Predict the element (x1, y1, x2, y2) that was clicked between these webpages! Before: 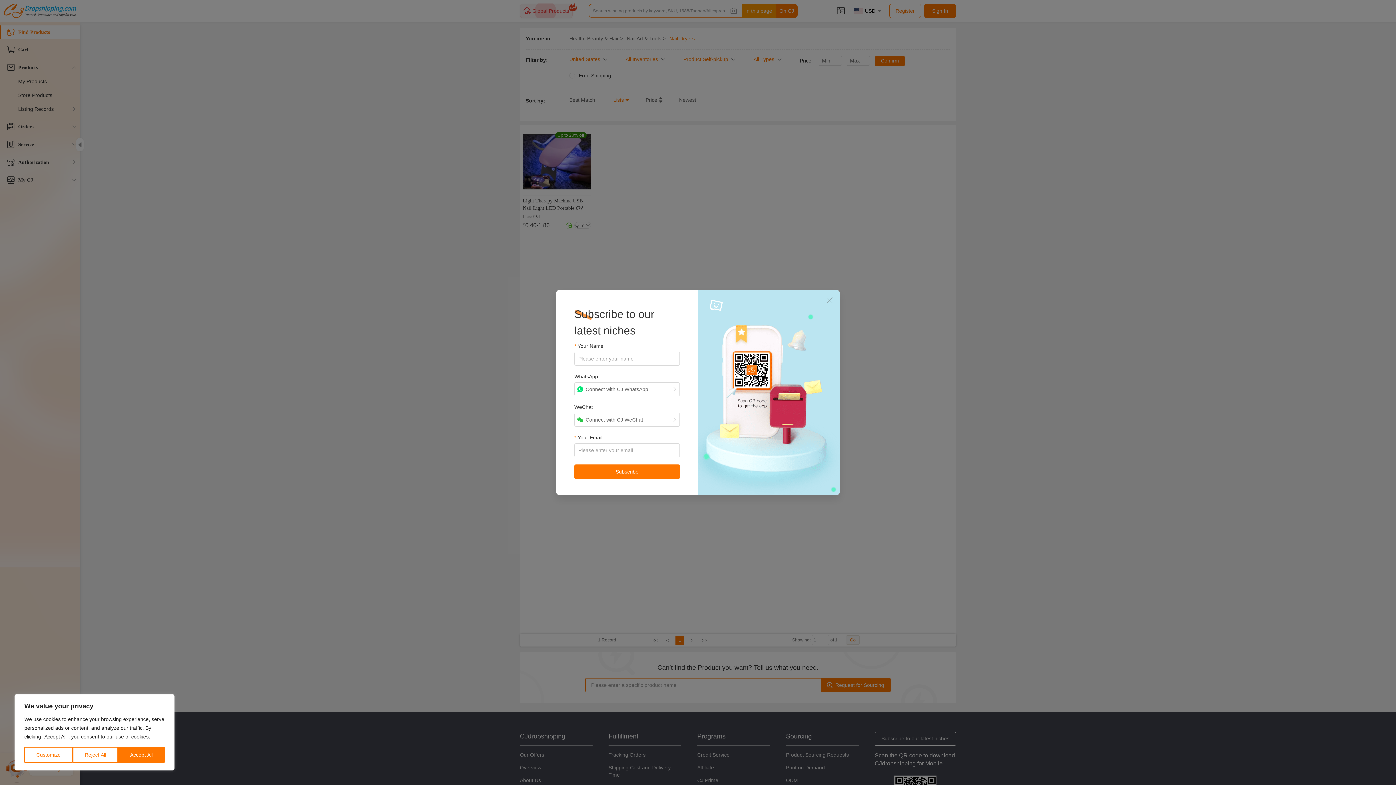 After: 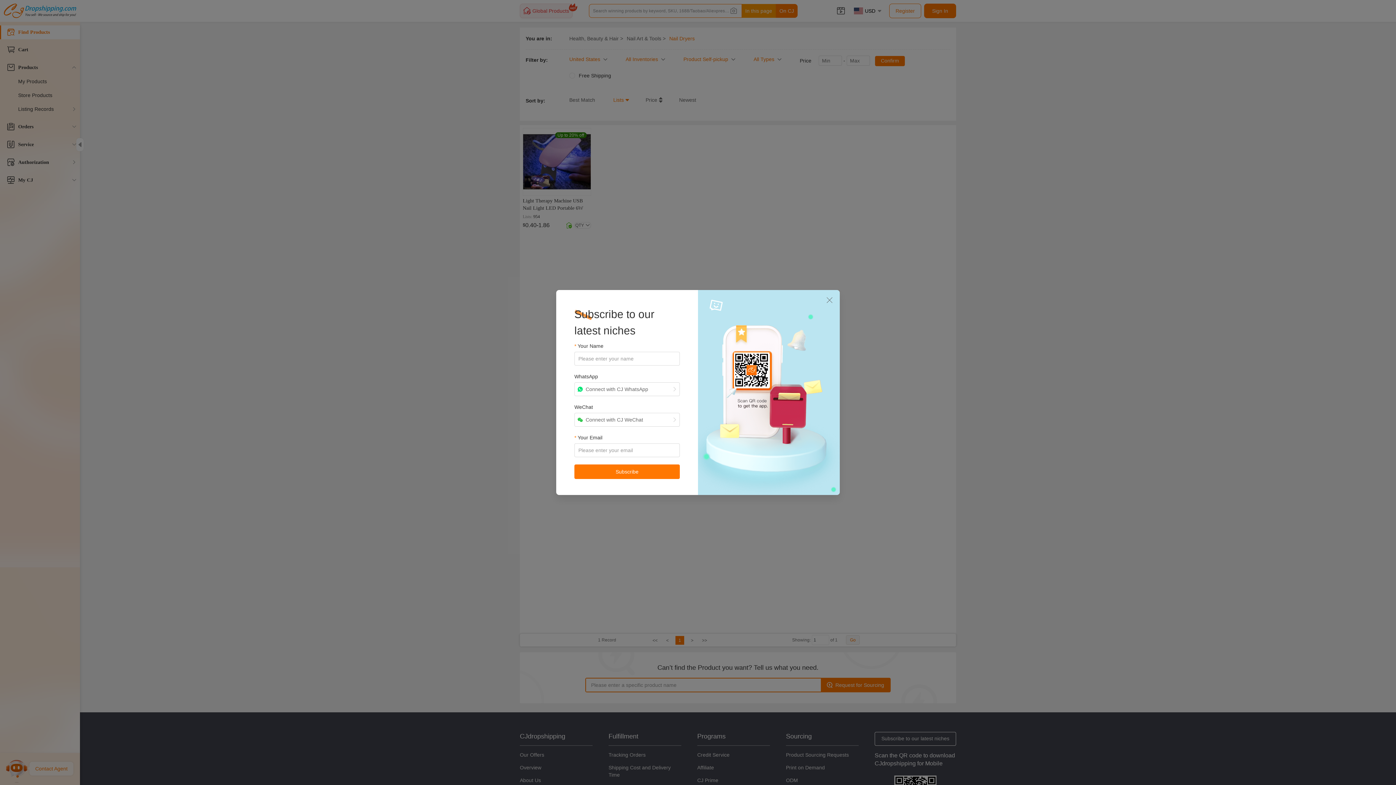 Action: bbox: (118, 747, 164, 763) label: Accept All